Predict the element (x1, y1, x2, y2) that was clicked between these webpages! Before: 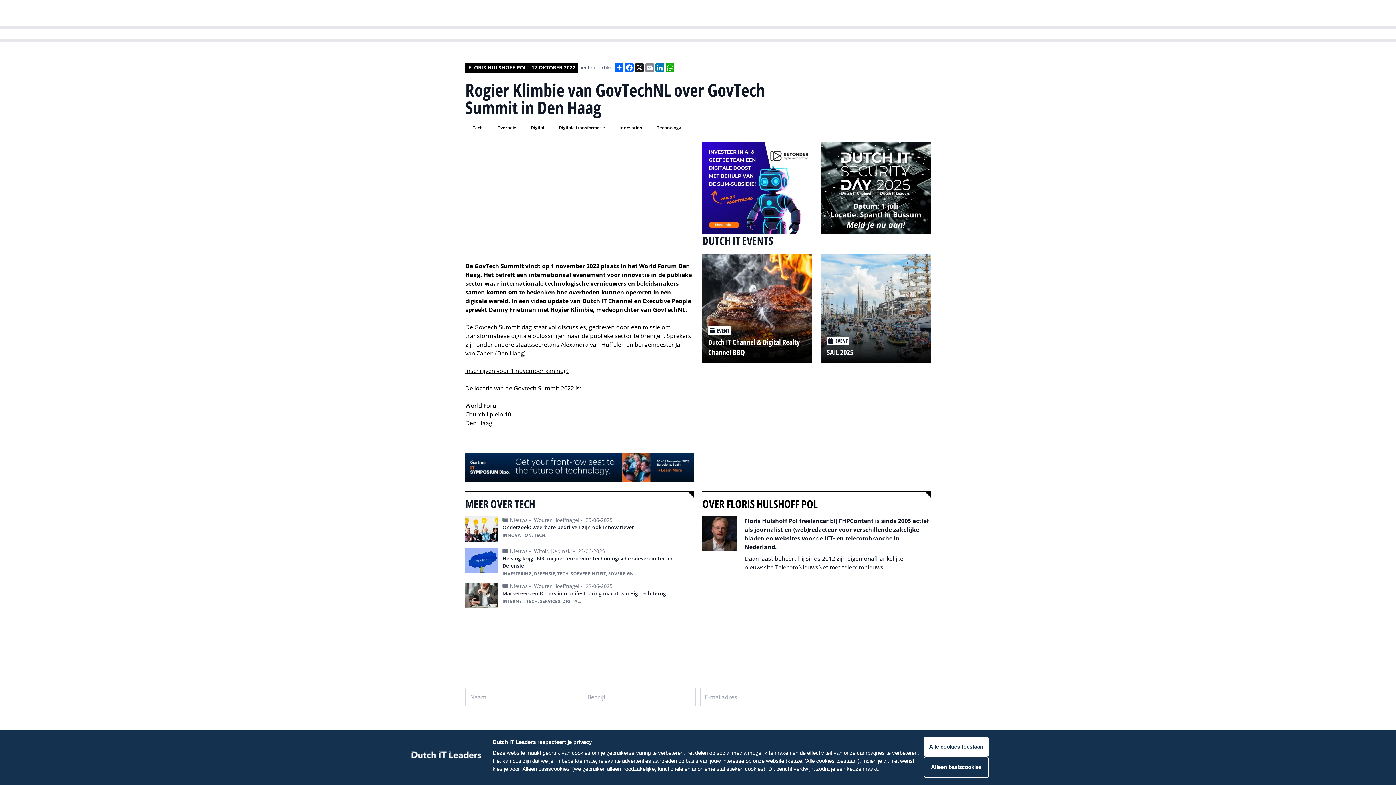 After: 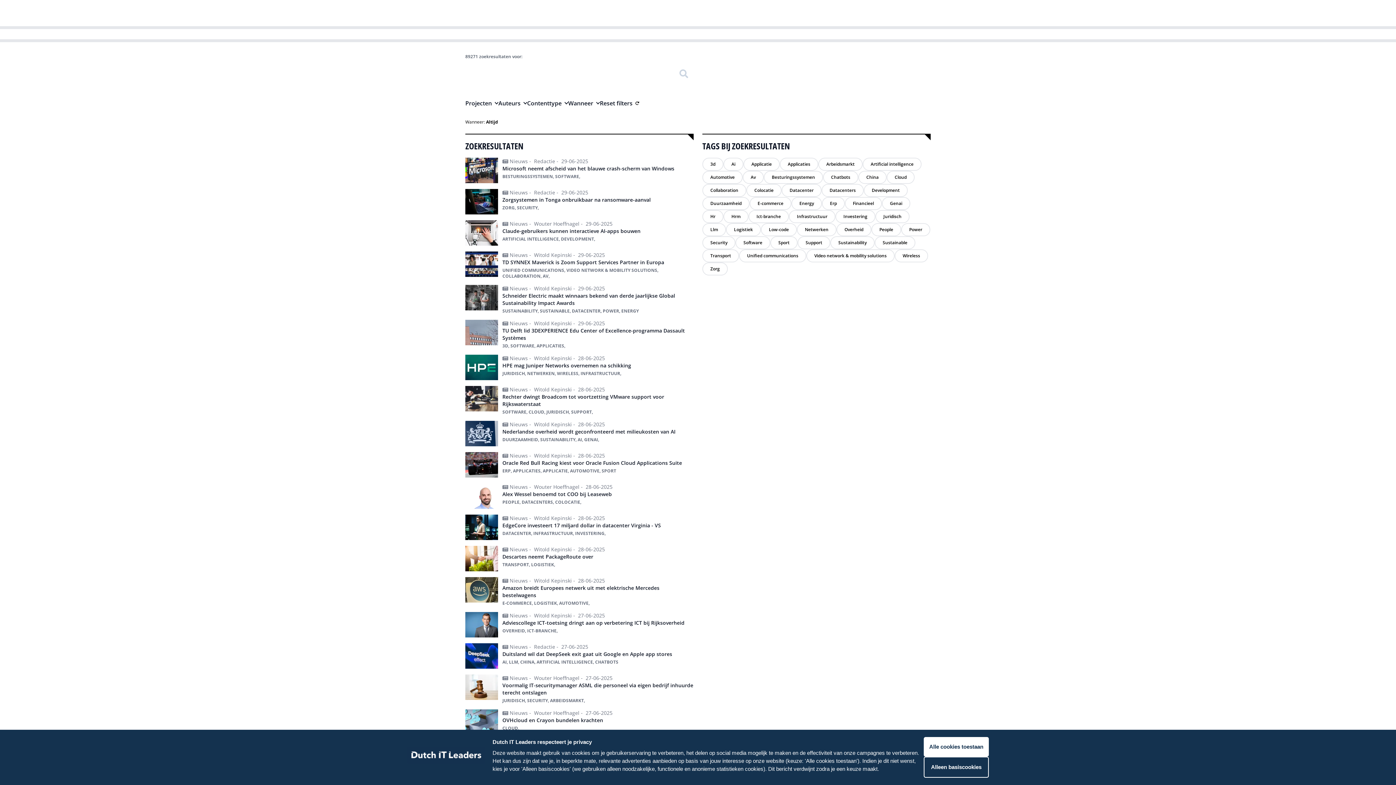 Action: bbox: (917, 5, 930, 21)